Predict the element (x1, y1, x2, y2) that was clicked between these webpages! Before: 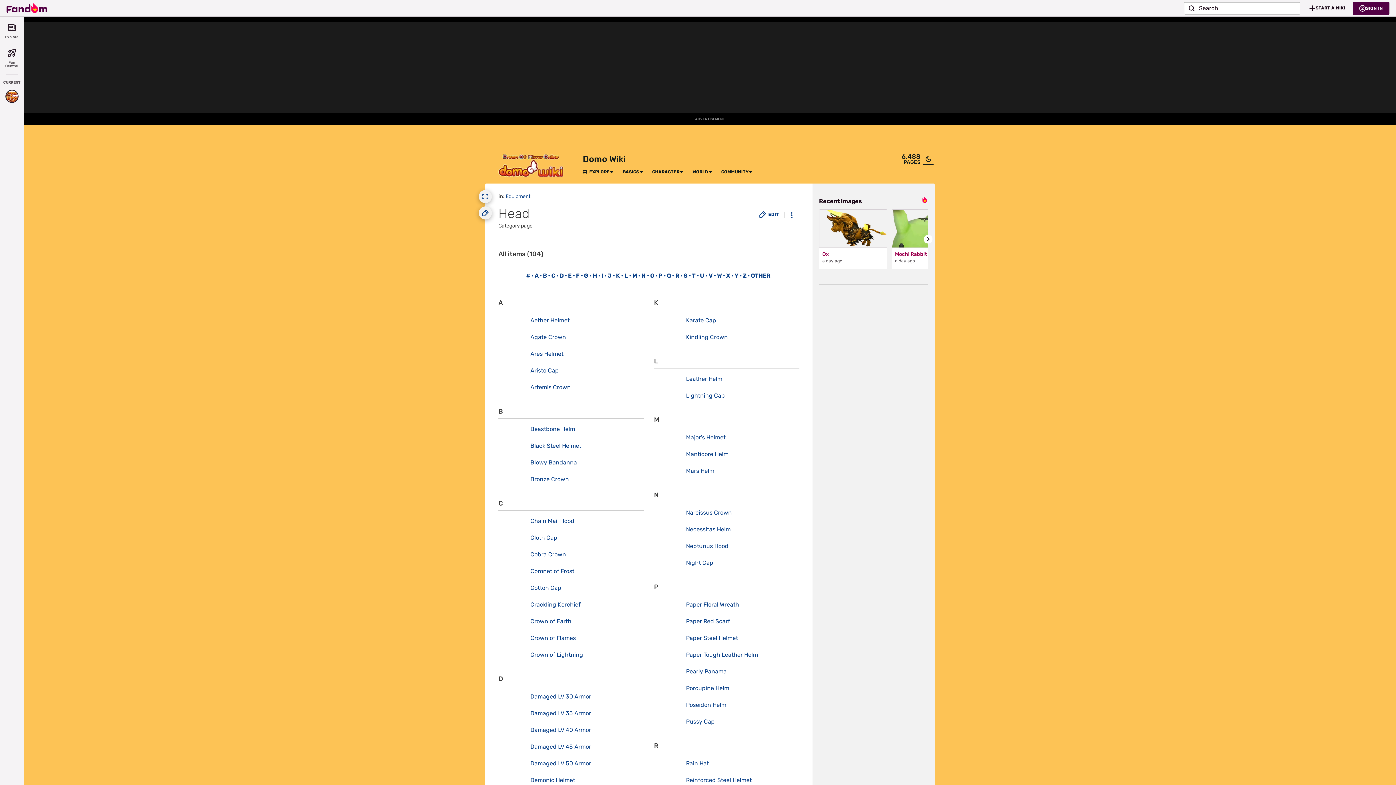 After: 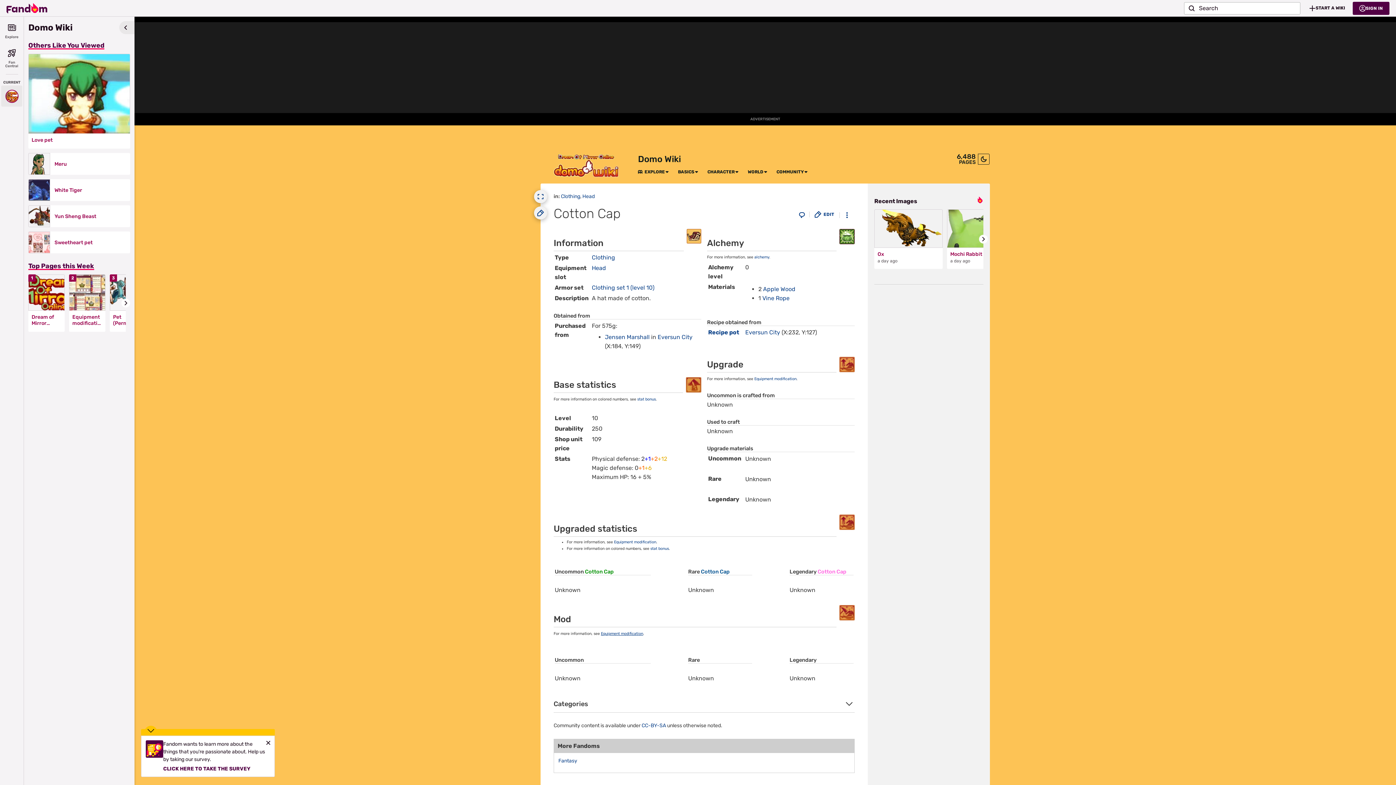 Action: bbox: (526, 583, 561, 593) label: Cotton Cap